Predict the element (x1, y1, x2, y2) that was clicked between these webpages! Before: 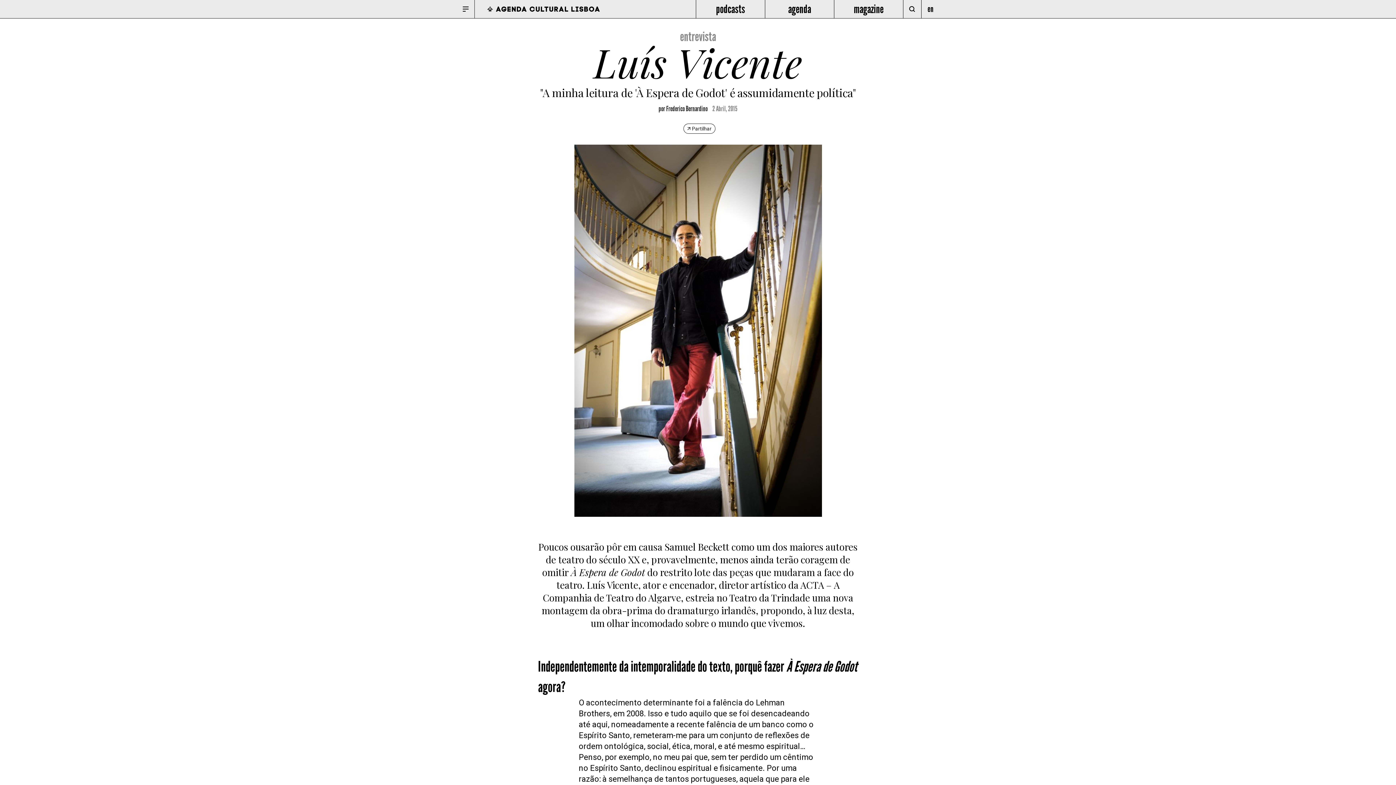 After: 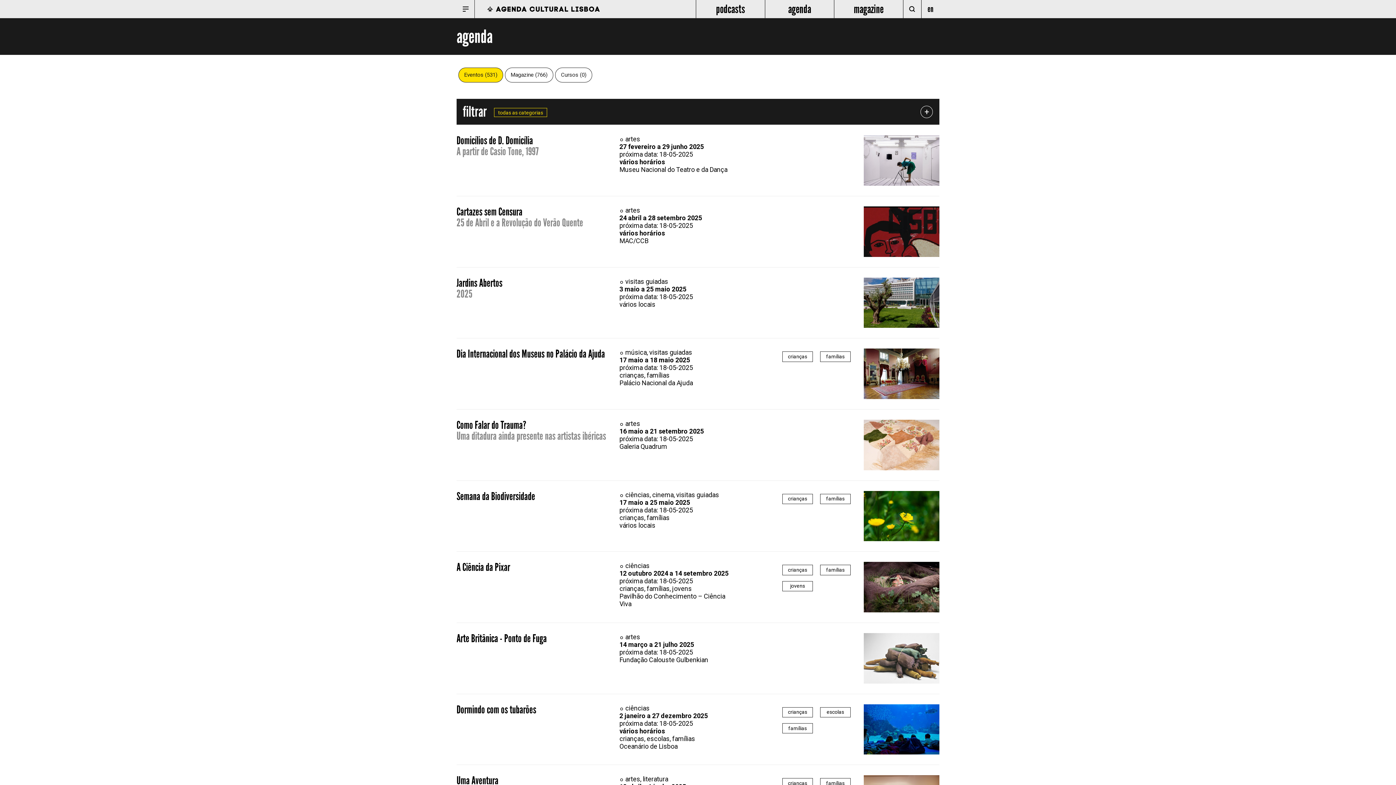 Action: label: agenda bbox: (765, 0, 834, 18)